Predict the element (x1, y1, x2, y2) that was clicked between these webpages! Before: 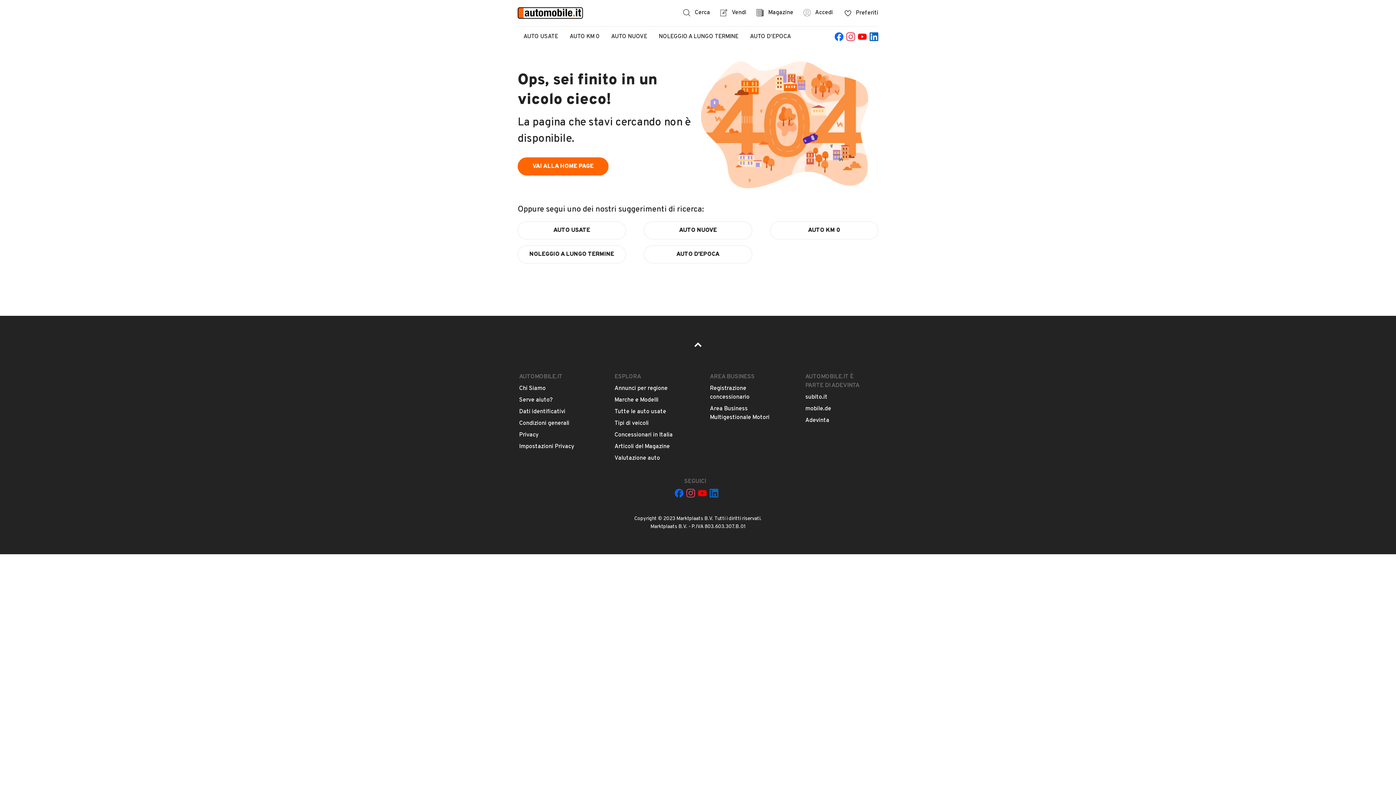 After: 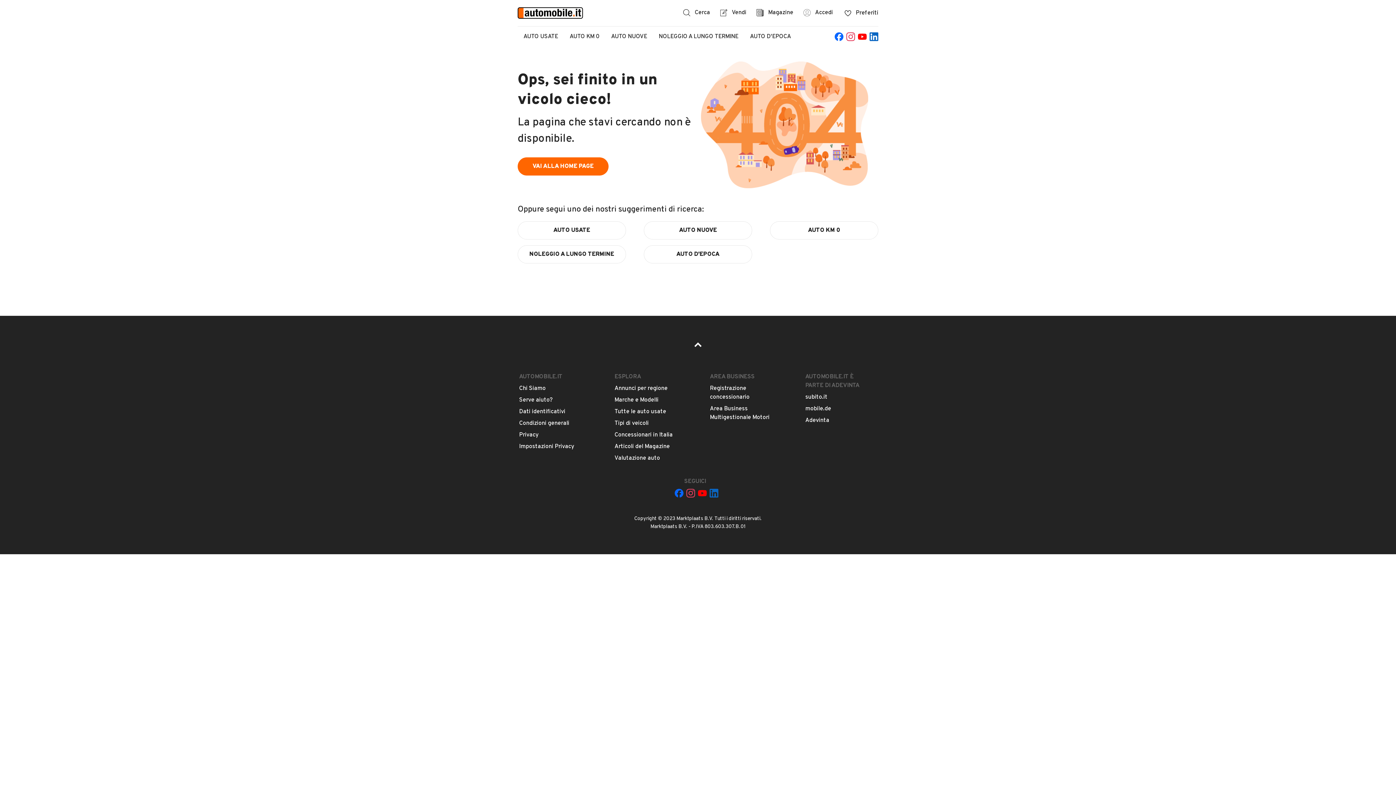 Action: bbox: (692, 339, 704, 355)